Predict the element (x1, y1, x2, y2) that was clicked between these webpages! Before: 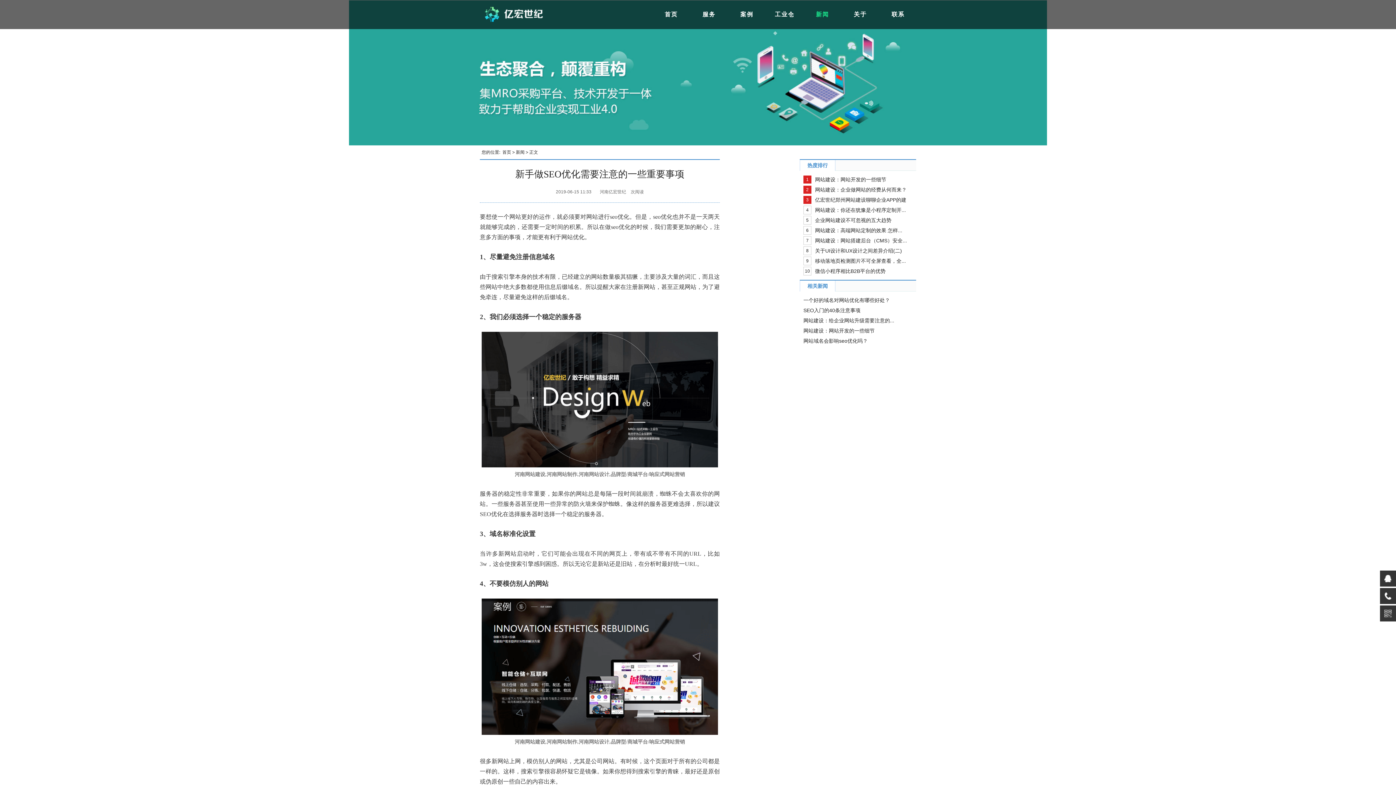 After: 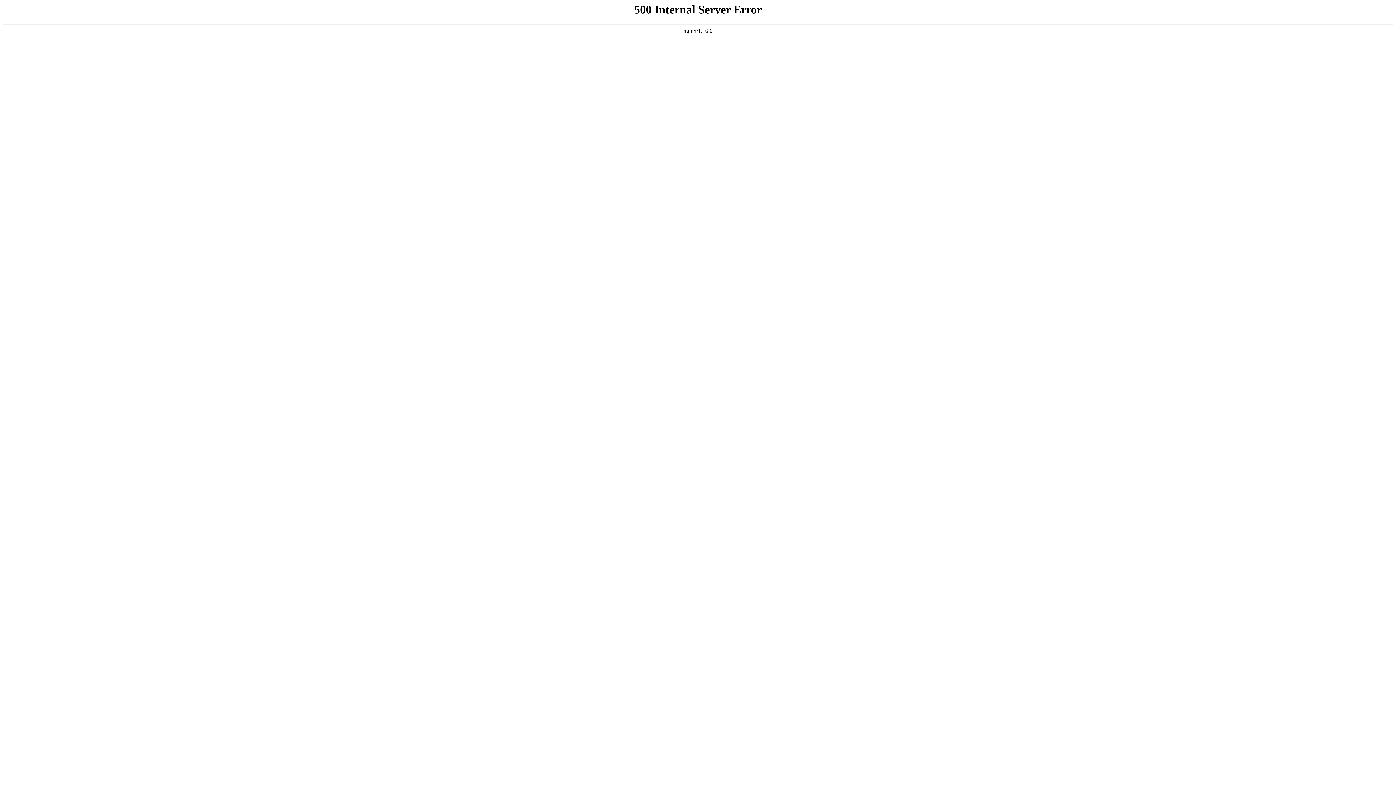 Action: label: 案例 bbox: (729, 0, 765, 29)